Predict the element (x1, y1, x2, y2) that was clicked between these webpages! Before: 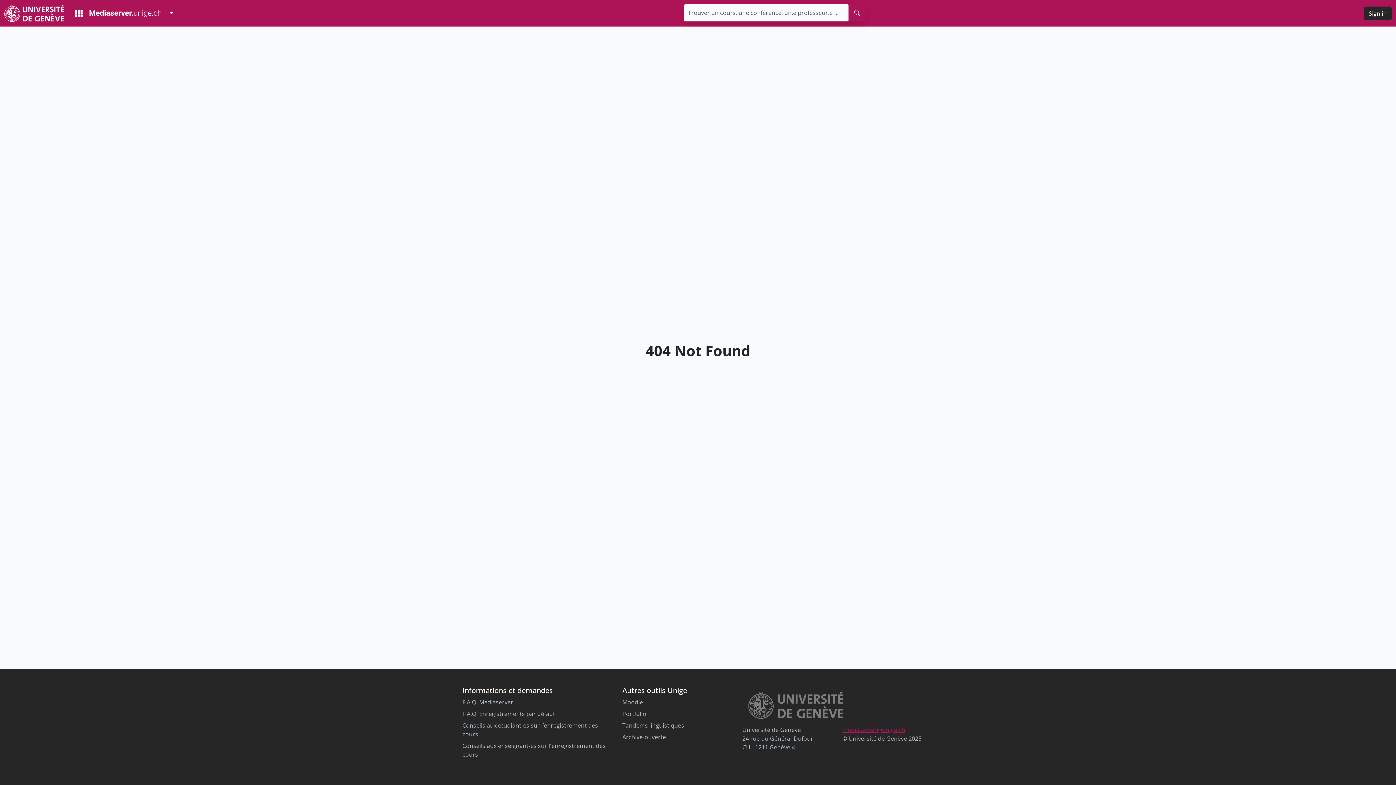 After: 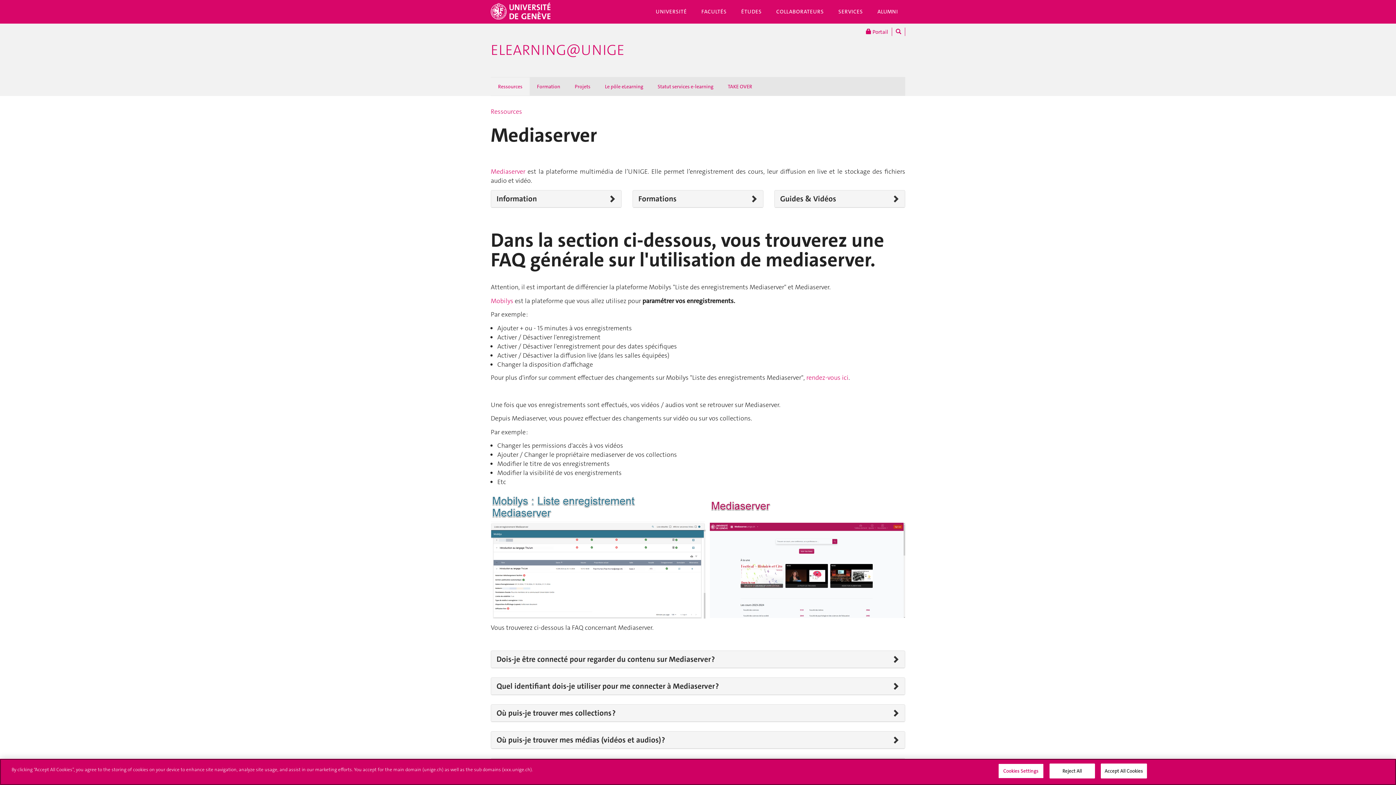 Action: bbox: (462, 698, 513, 706) label: F.A.Q. Mediaserver